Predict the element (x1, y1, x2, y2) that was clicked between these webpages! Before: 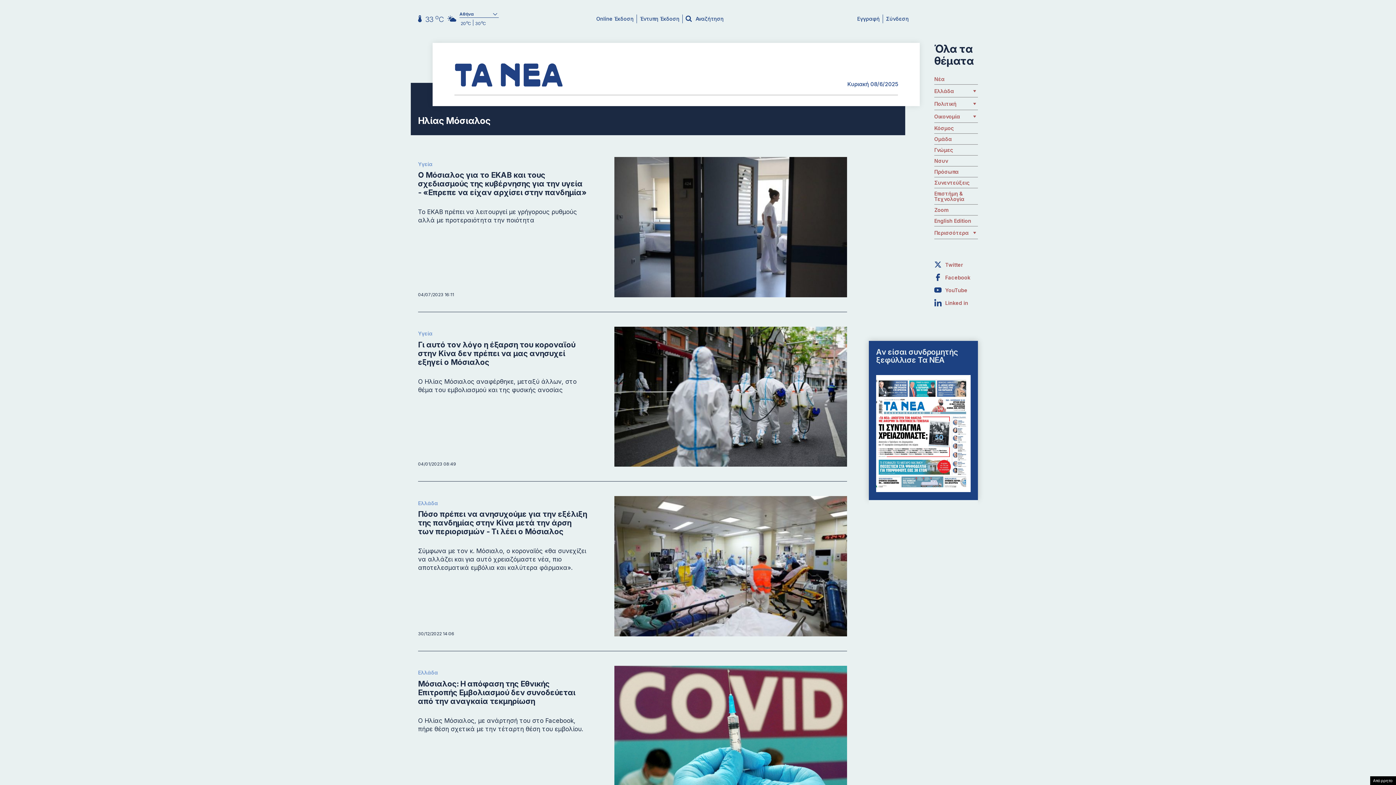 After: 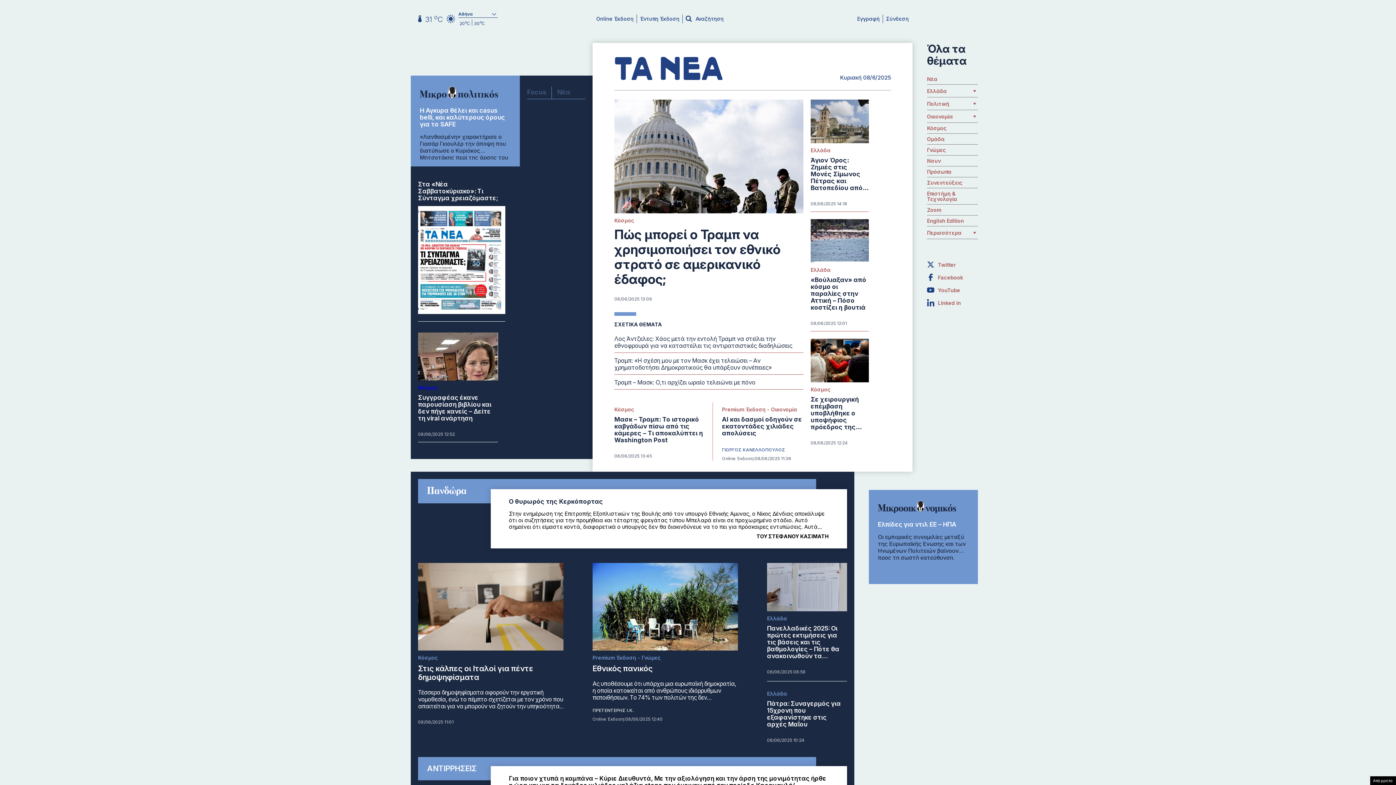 Action: bbox: (454, 62, 563, 87)